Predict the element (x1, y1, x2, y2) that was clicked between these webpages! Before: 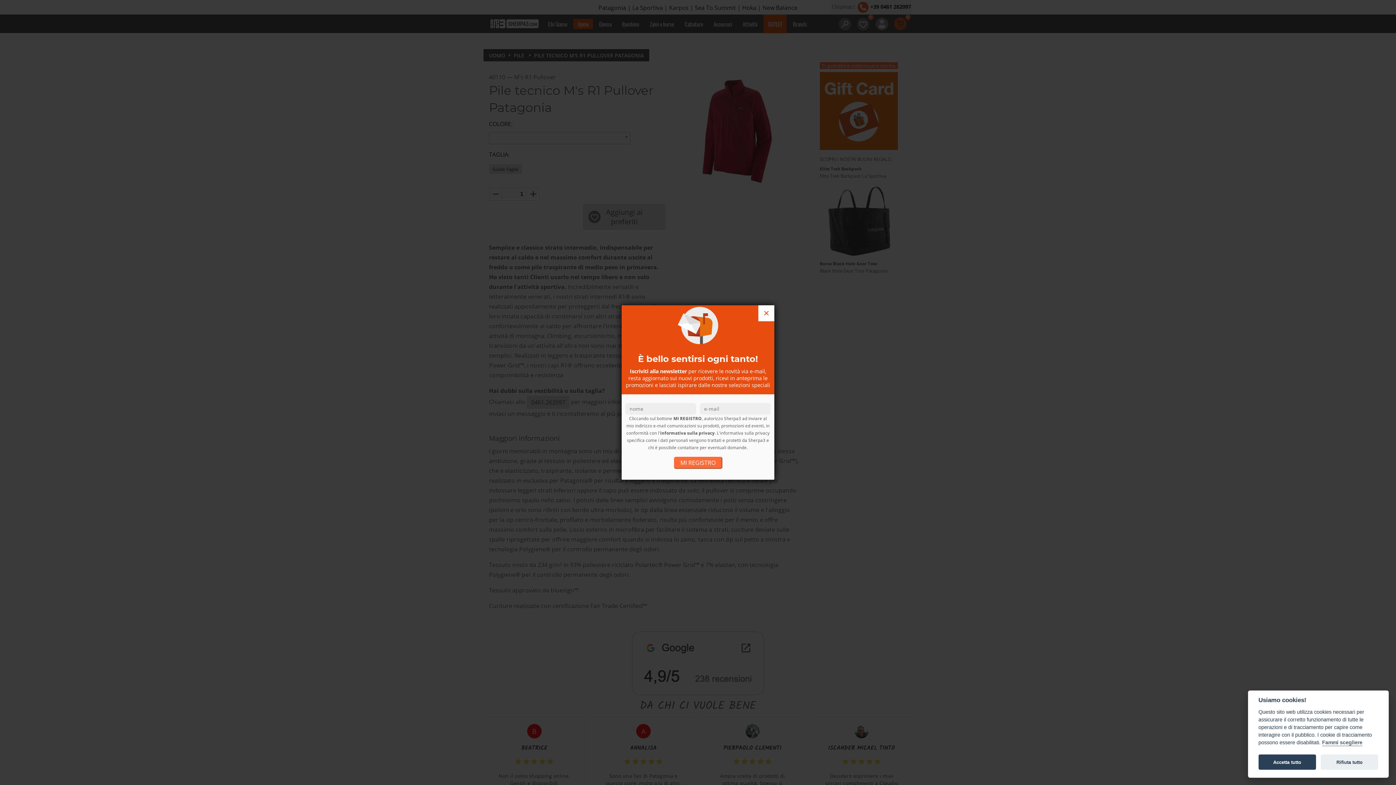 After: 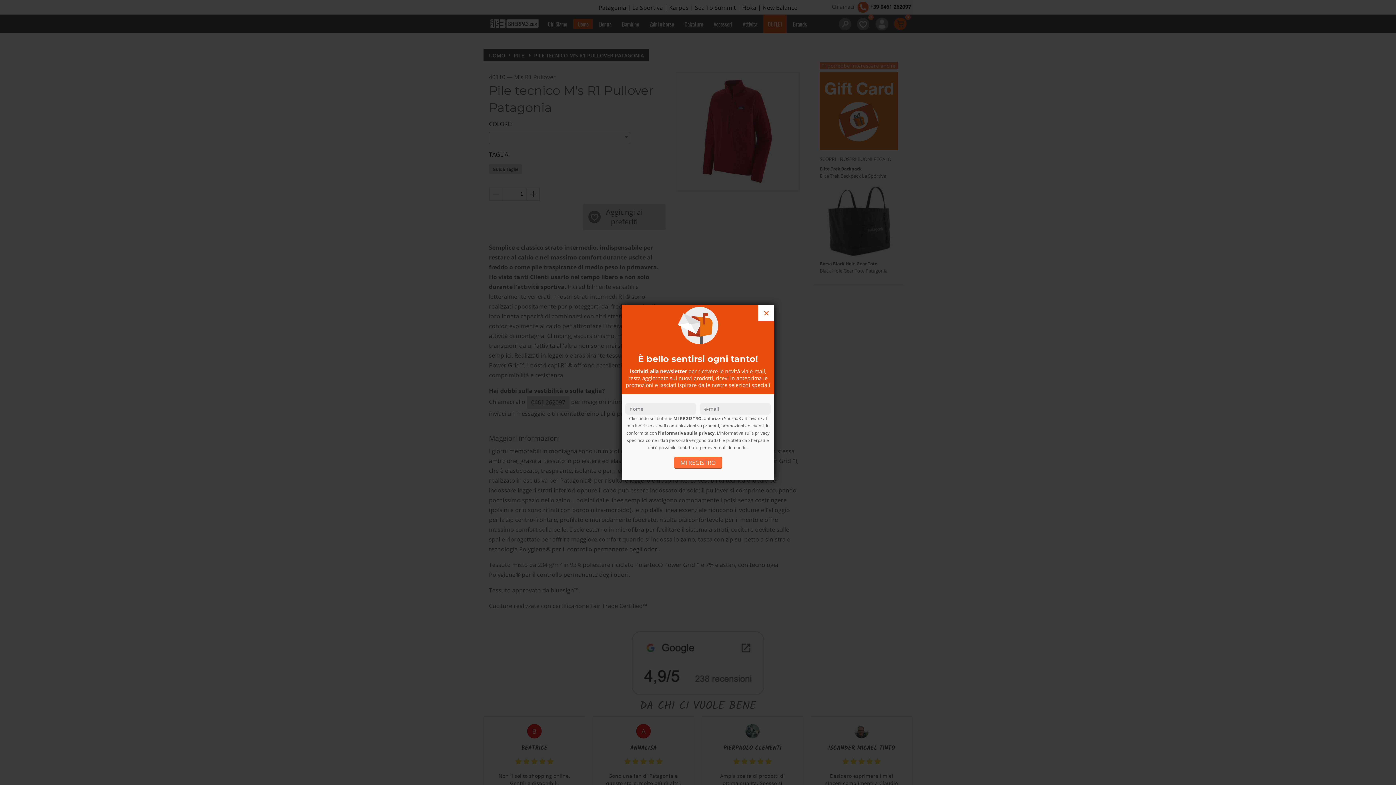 Action: bbox: (1258, 755, 1316, 770) label: Accetta tutto